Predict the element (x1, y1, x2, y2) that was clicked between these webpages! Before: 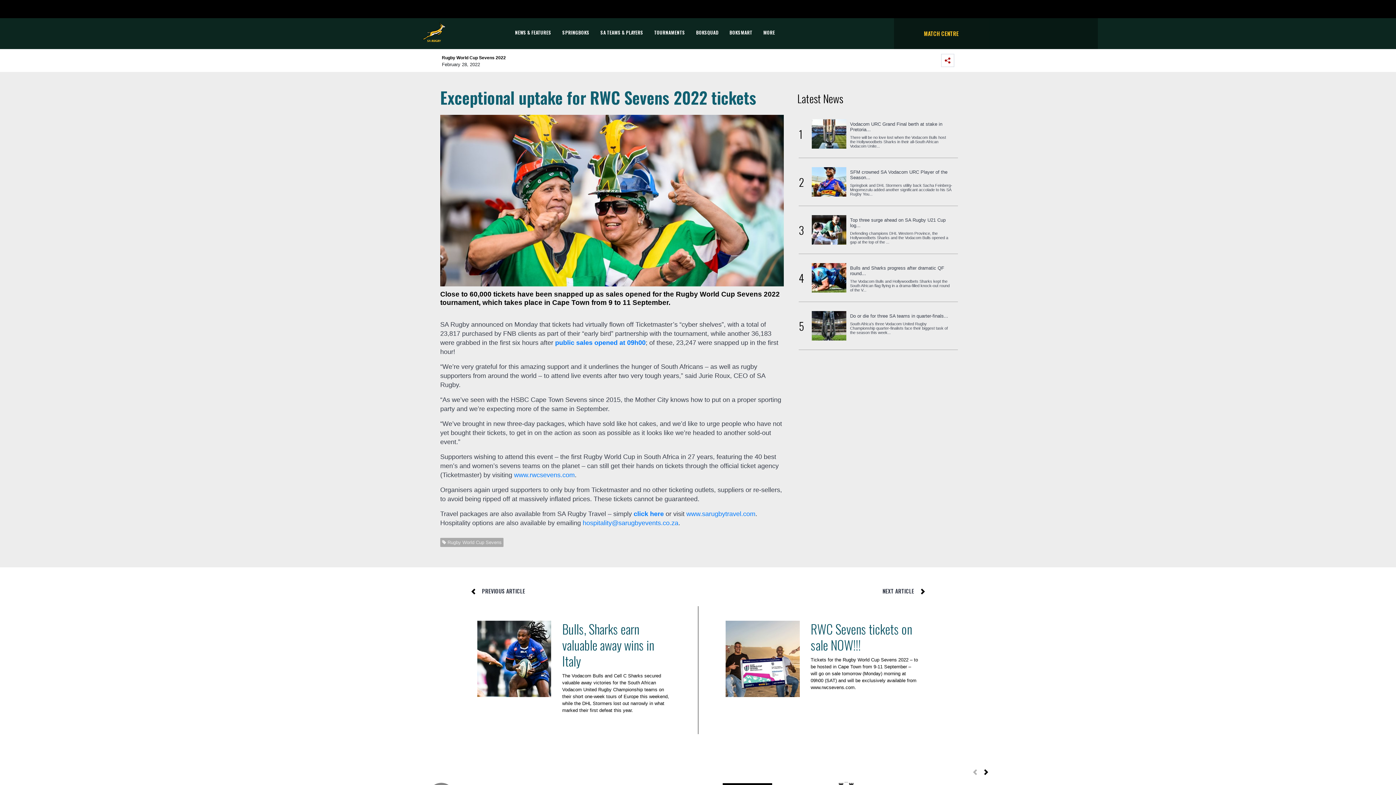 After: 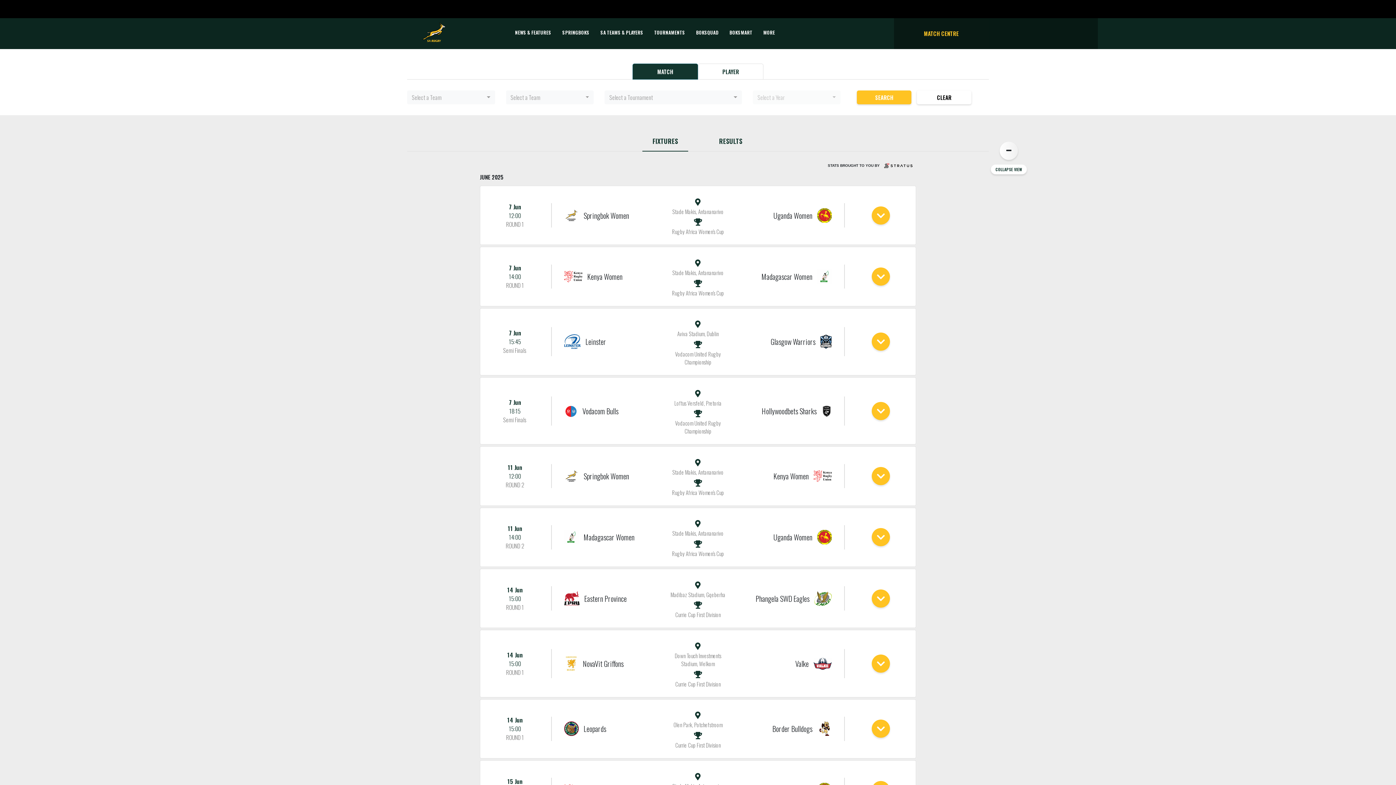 Action: label: MATCH CENTRE bbox: (918, 24, 964, 42)